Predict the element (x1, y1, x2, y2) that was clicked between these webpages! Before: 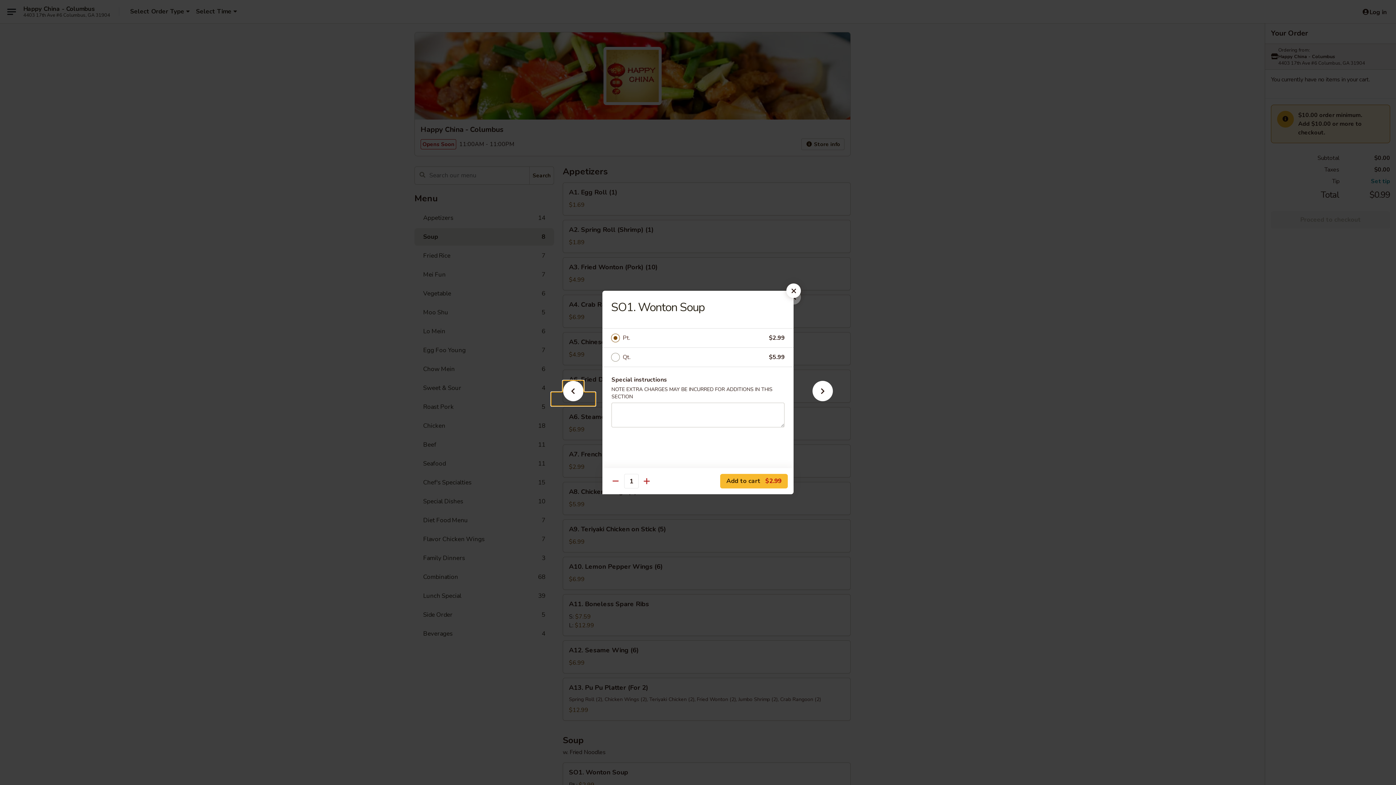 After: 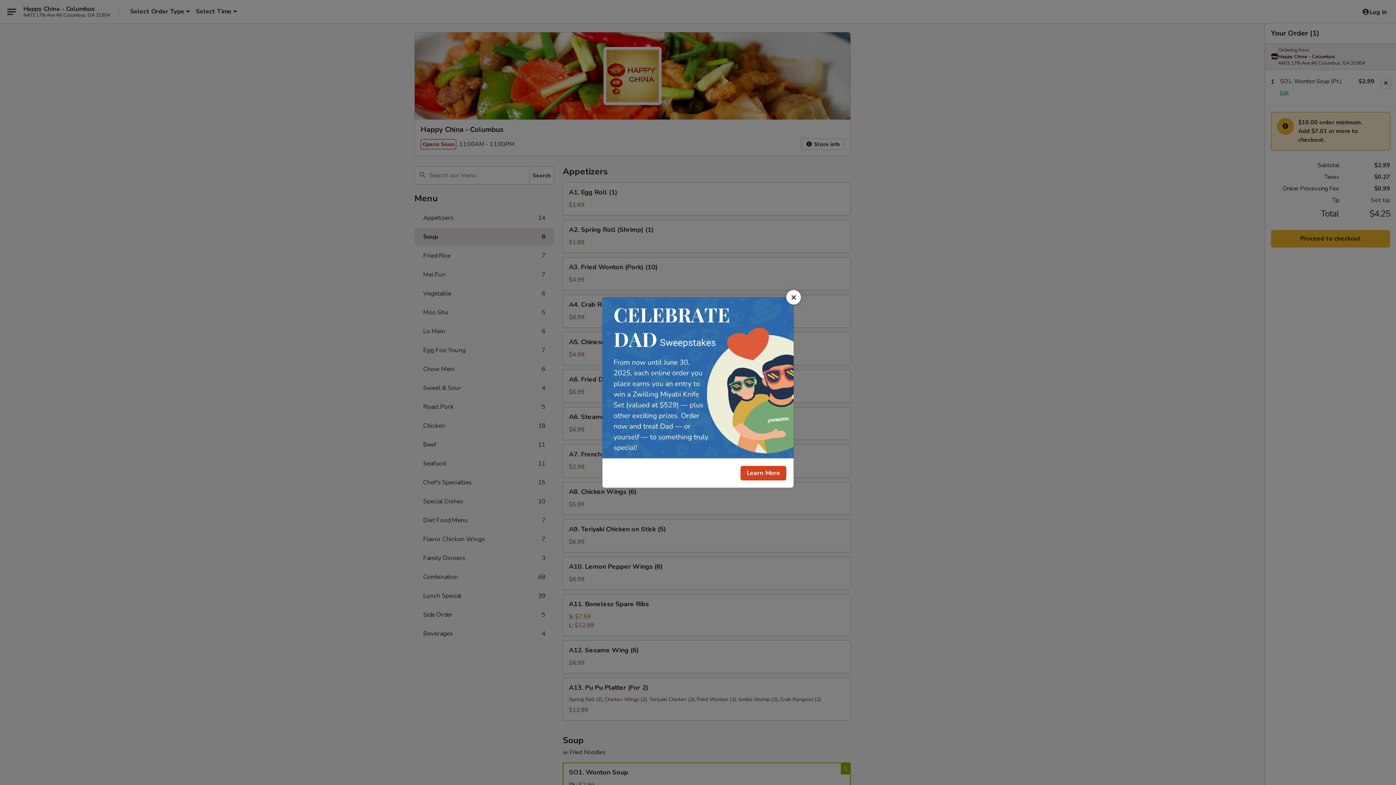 Action: bbox: (720, 474, 788, 488) label: Add to cart $2.99